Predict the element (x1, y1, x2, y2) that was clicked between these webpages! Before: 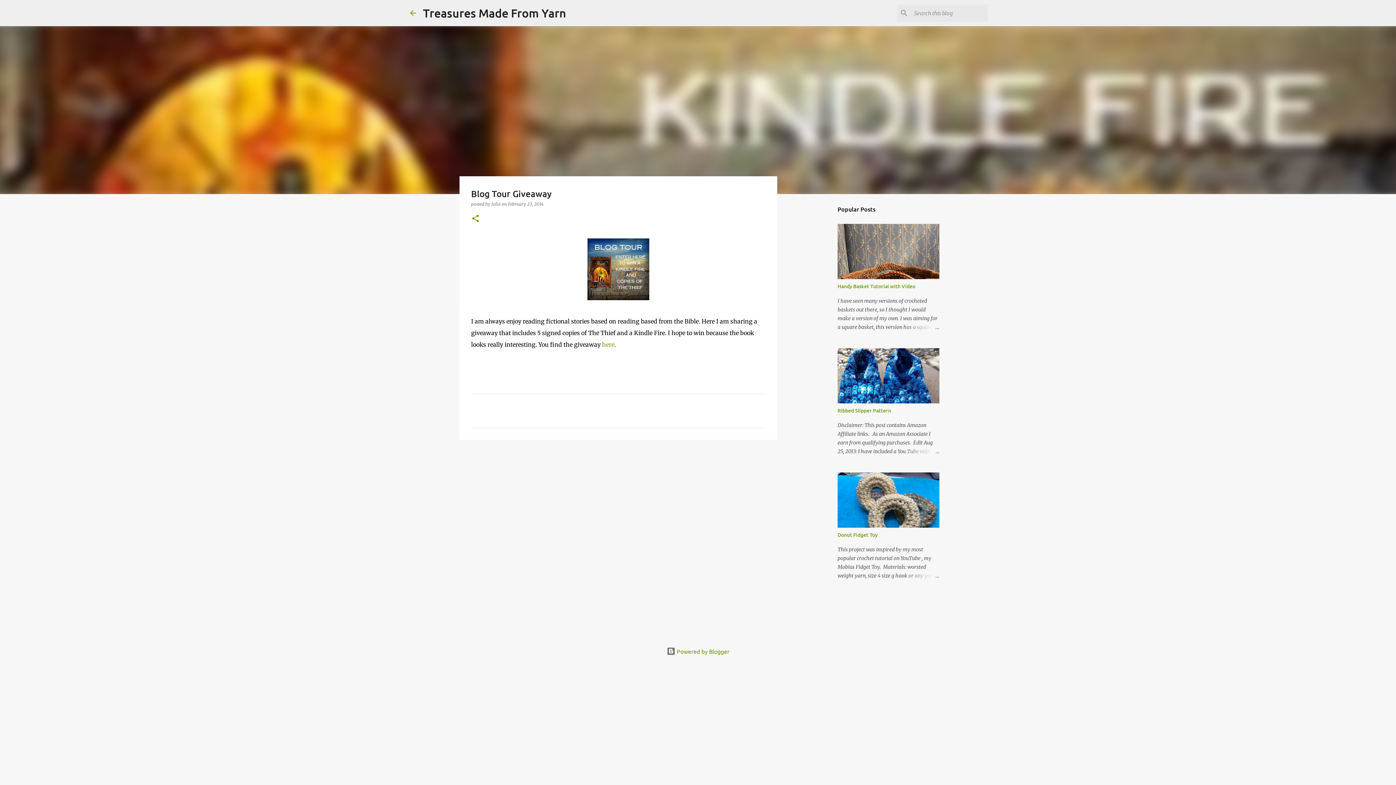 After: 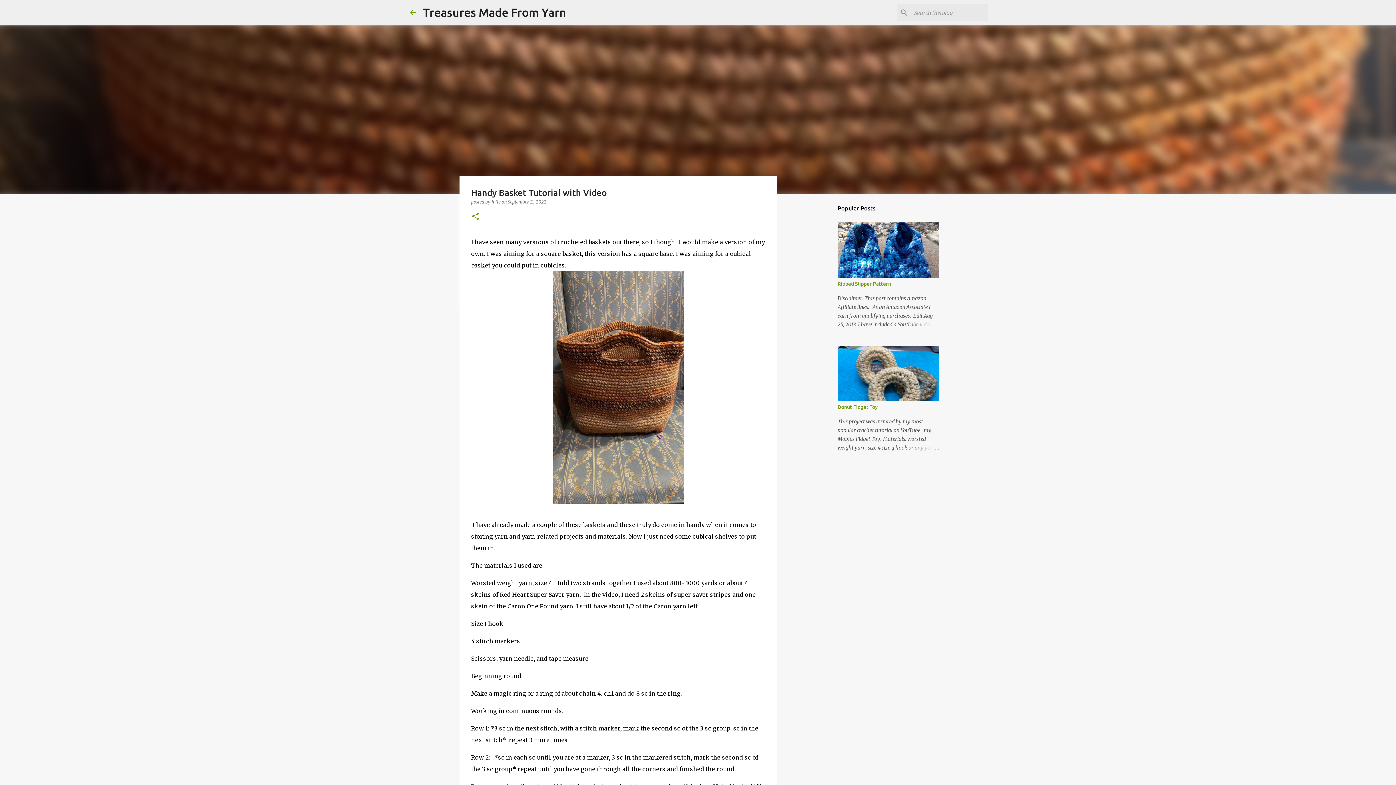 Action: bbox: (904, 322, 939, 331)